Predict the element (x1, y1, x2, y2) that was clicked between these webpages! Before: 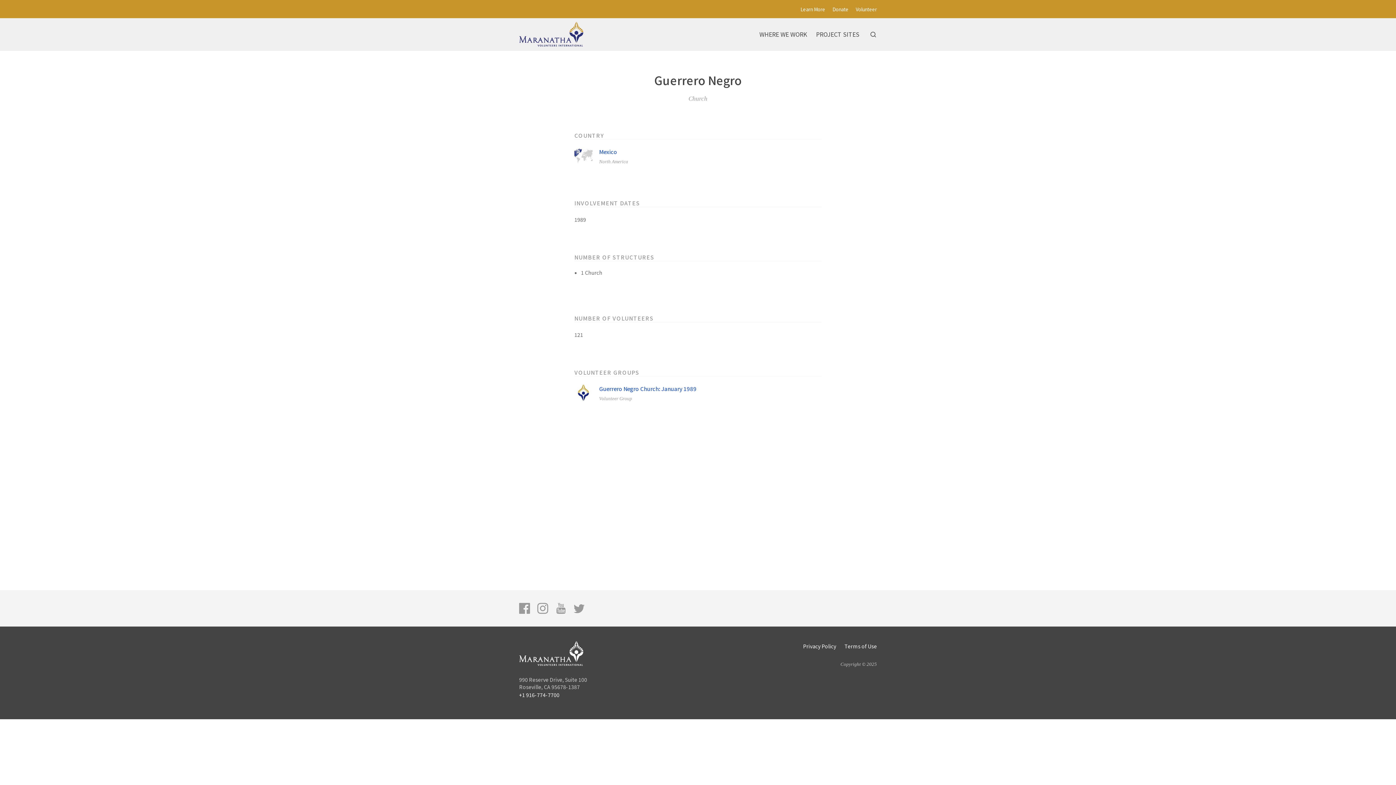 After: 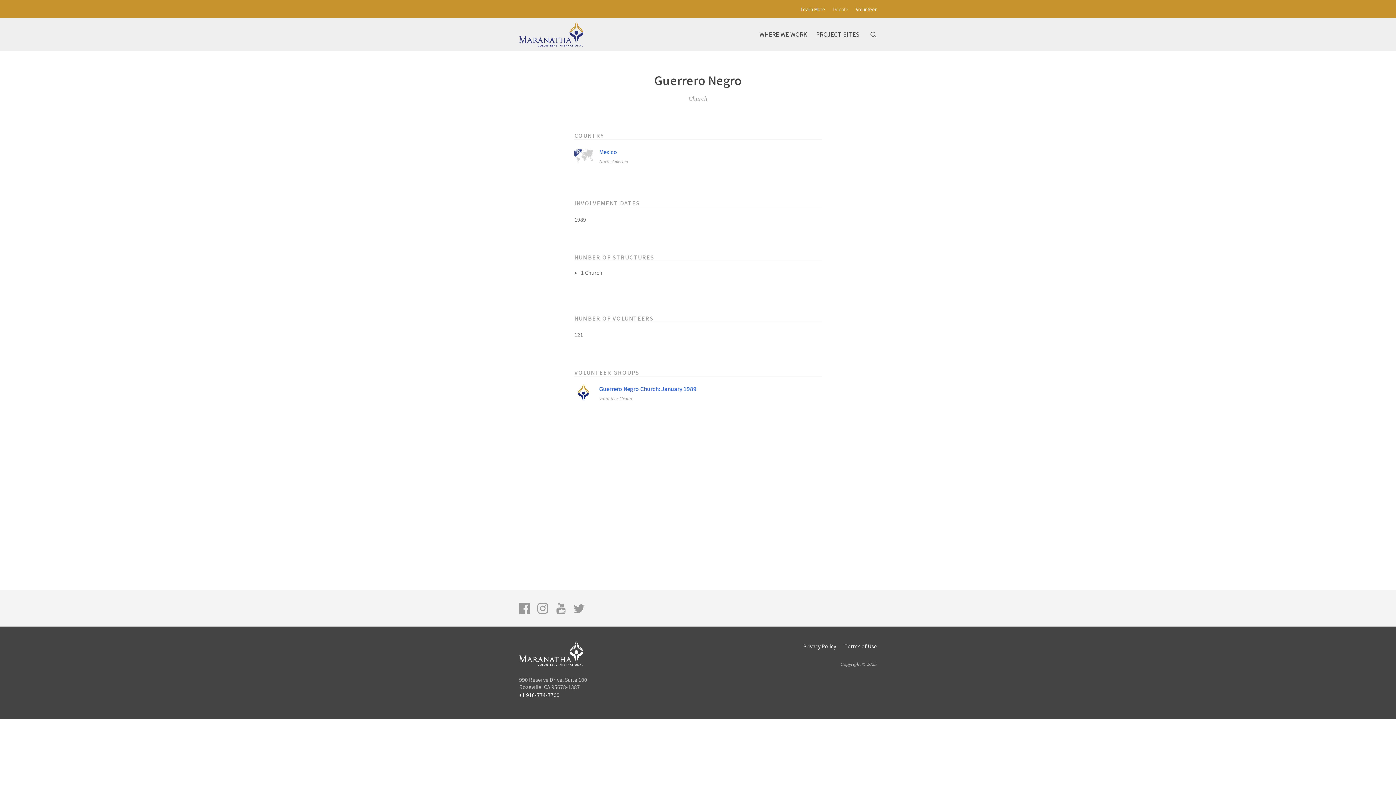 Action: label: Donate bbox: (832, 0, 848, 18)